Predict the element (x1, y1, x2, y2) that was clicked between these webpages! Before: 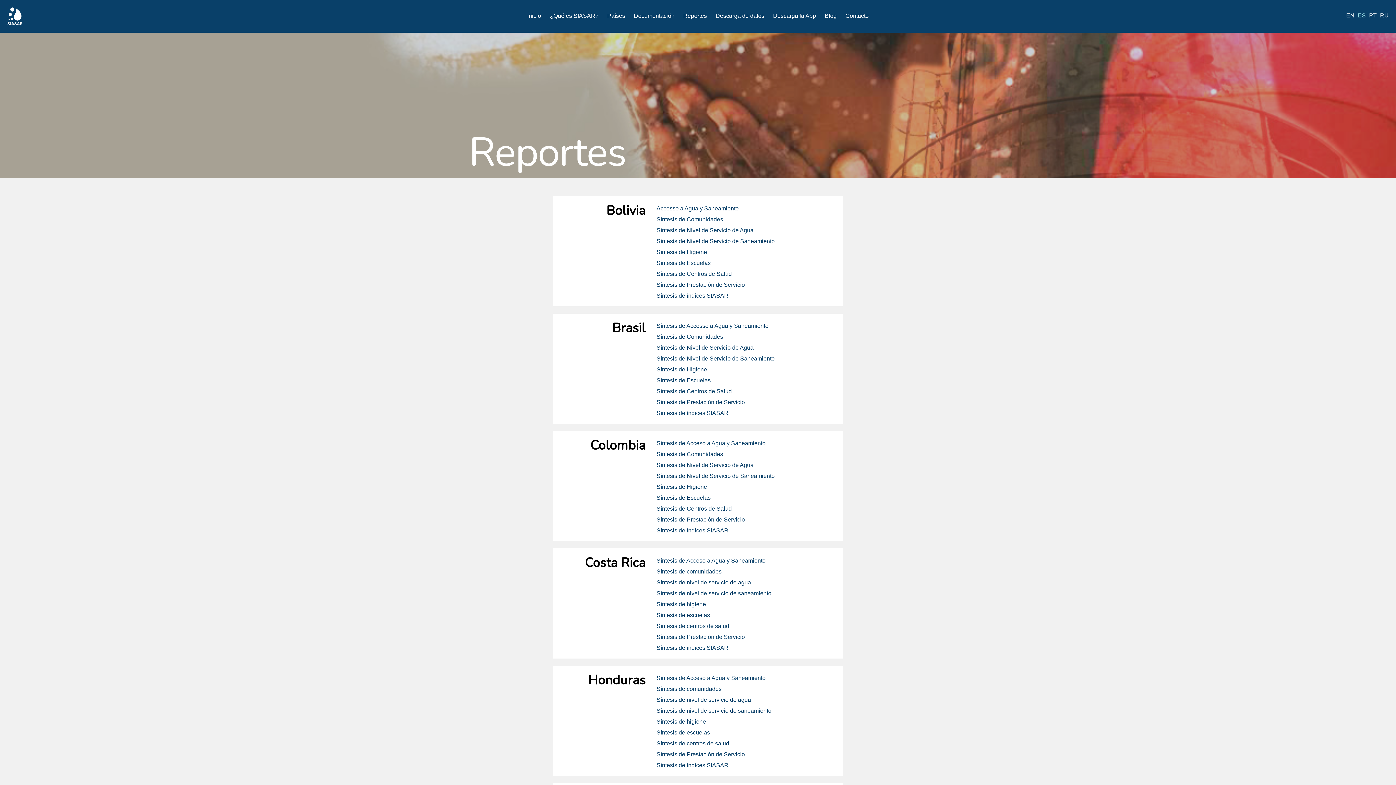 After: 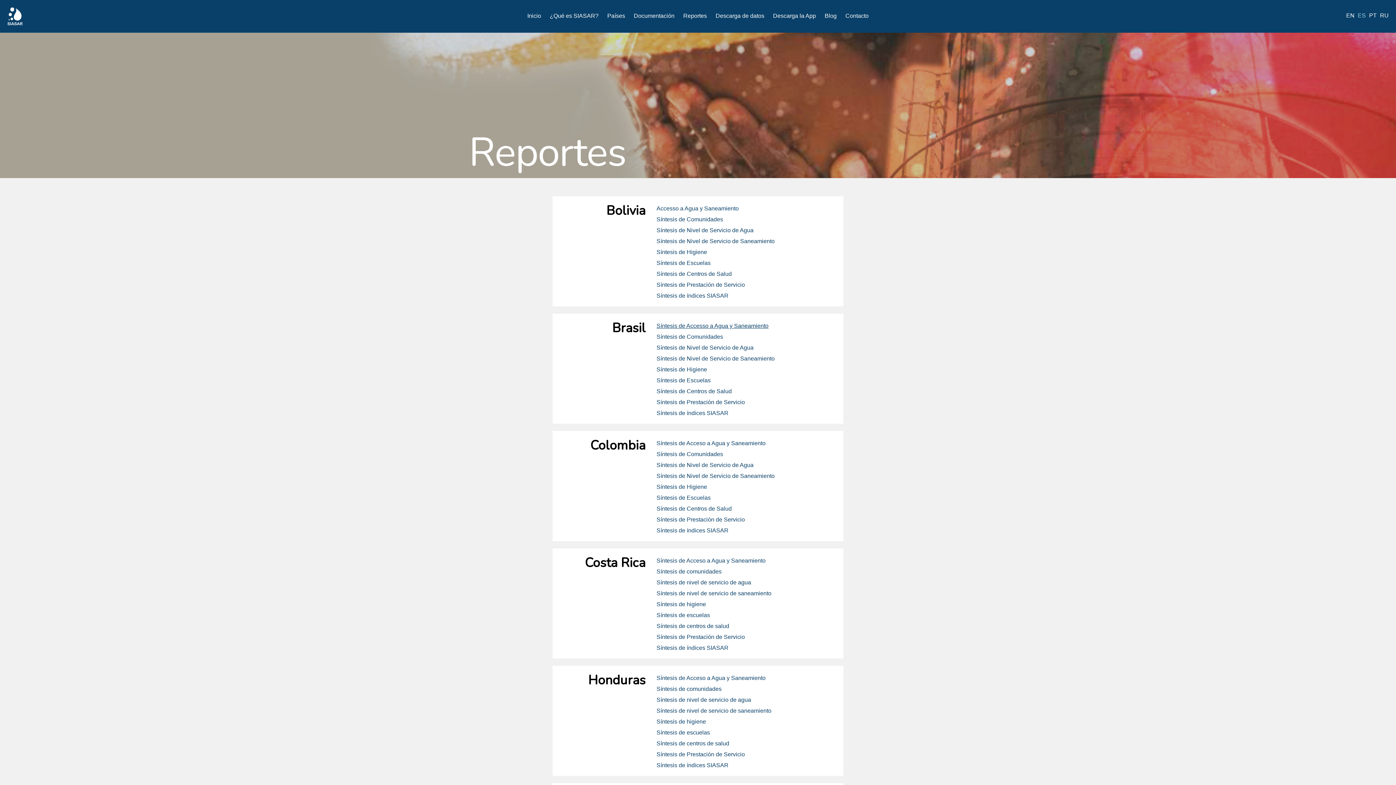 Action: bbox: (656, 322, 768, 329) label: Síntesis de Accesso a Agua y Saneamiento